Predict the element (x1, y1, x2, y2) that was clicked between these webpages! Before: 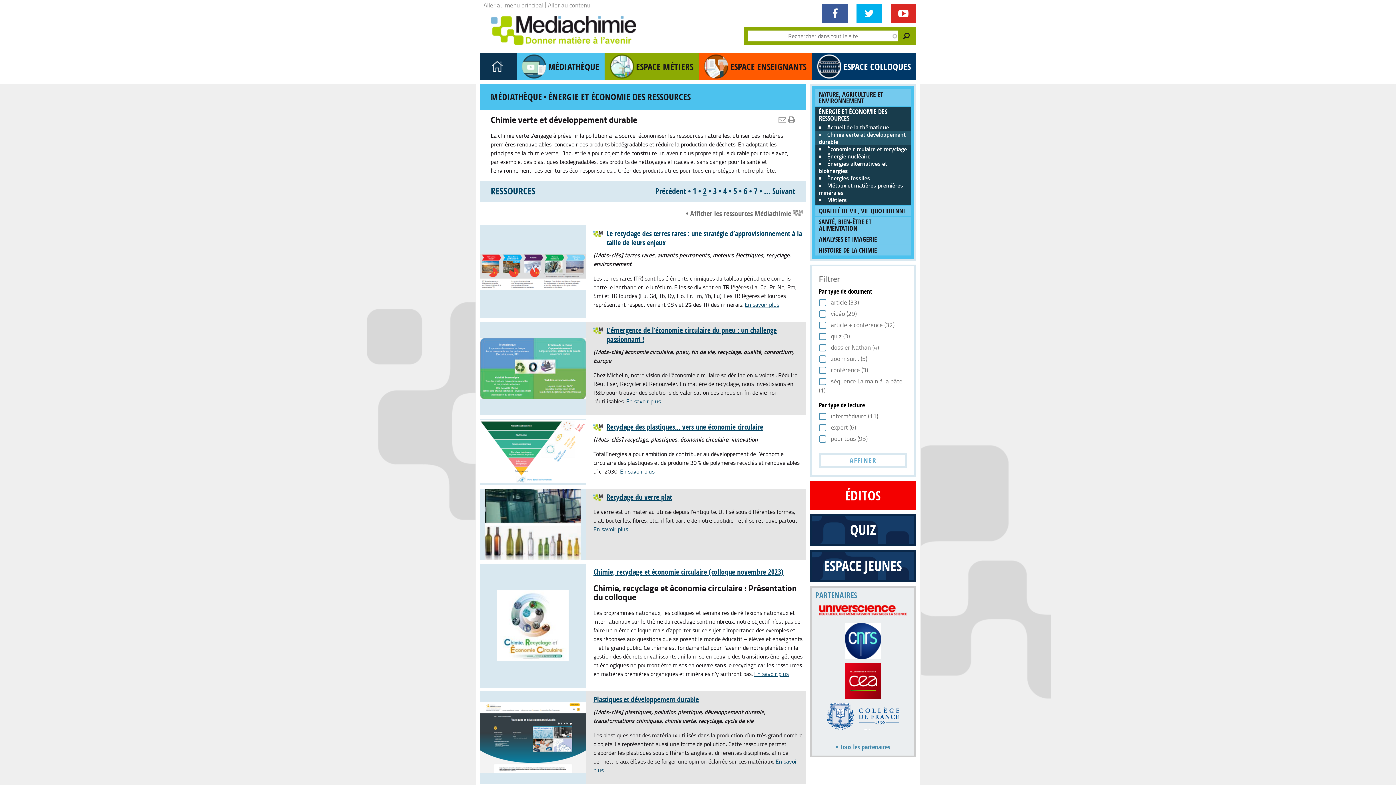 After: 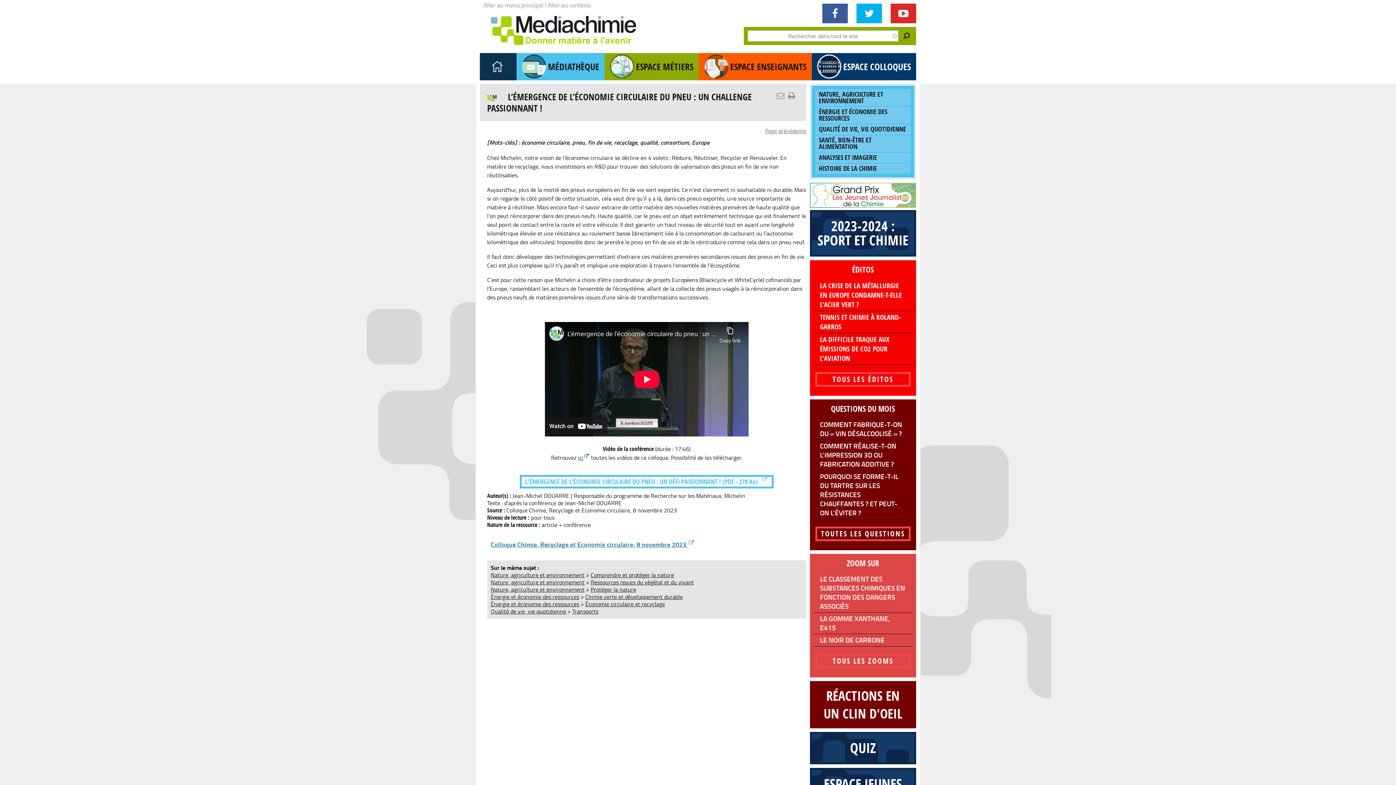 Action: bbox: (606, 325, 776, 344) label: L’émergence de l’économie circulaire du pneu : un challenge passionnant !